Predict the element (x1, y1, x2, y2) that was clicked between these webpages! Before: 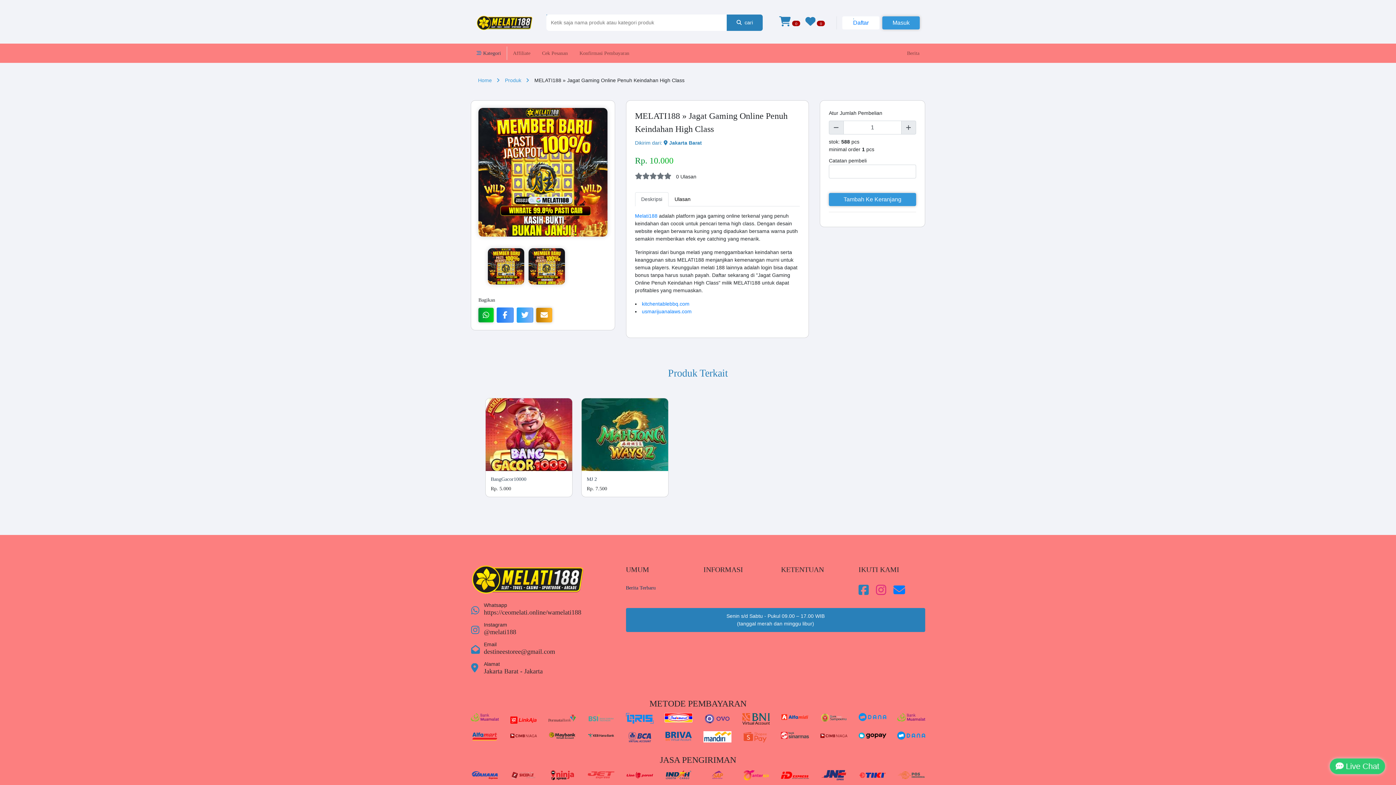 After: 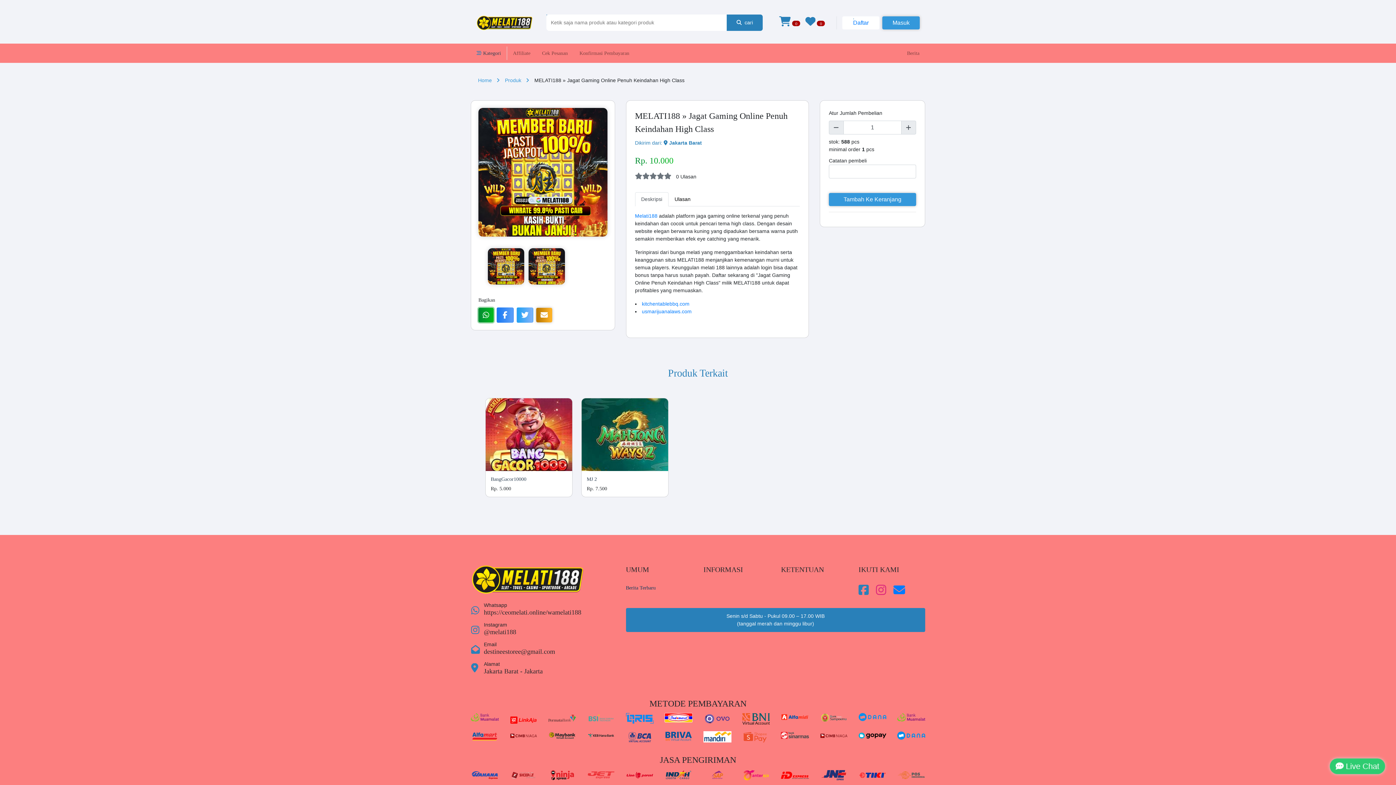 Action: bbox: (478, 308, 493, 322)